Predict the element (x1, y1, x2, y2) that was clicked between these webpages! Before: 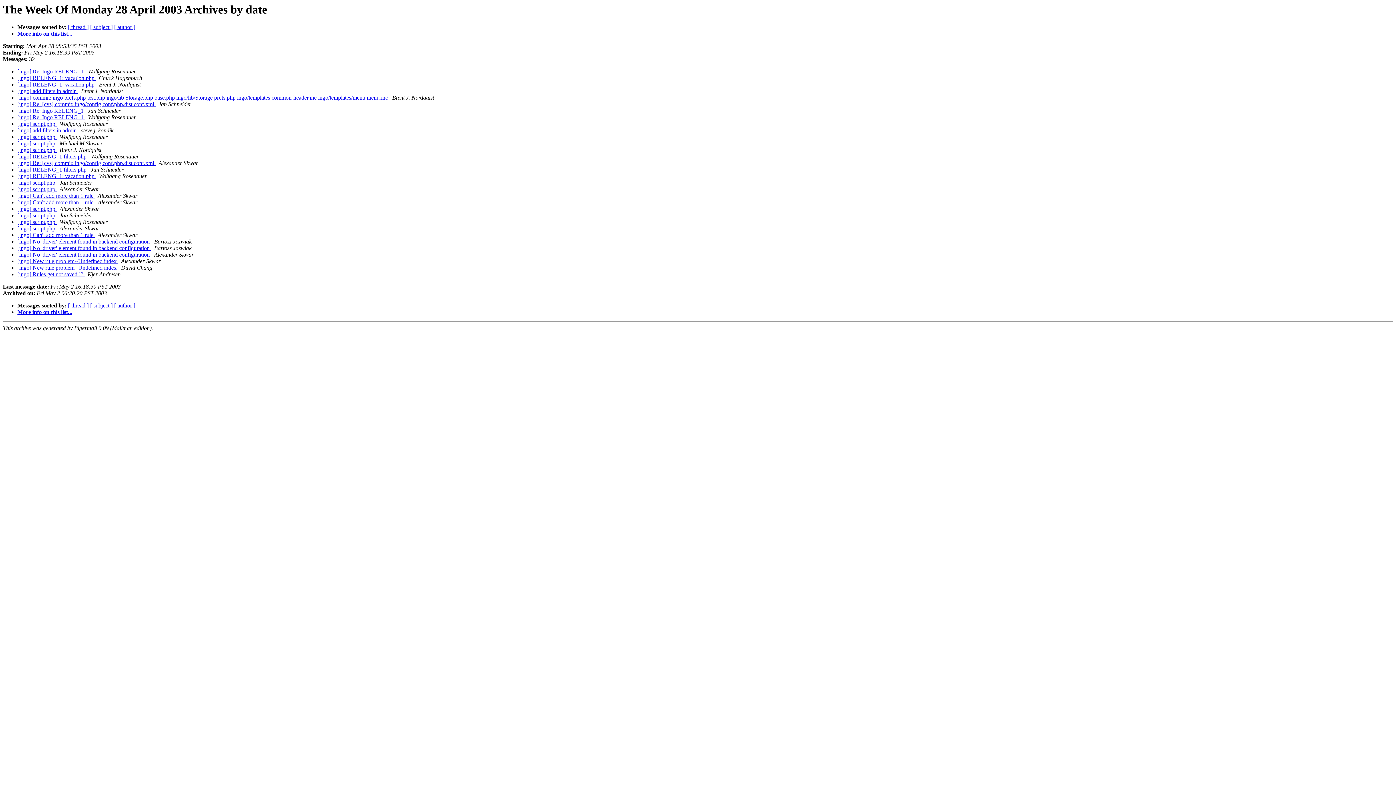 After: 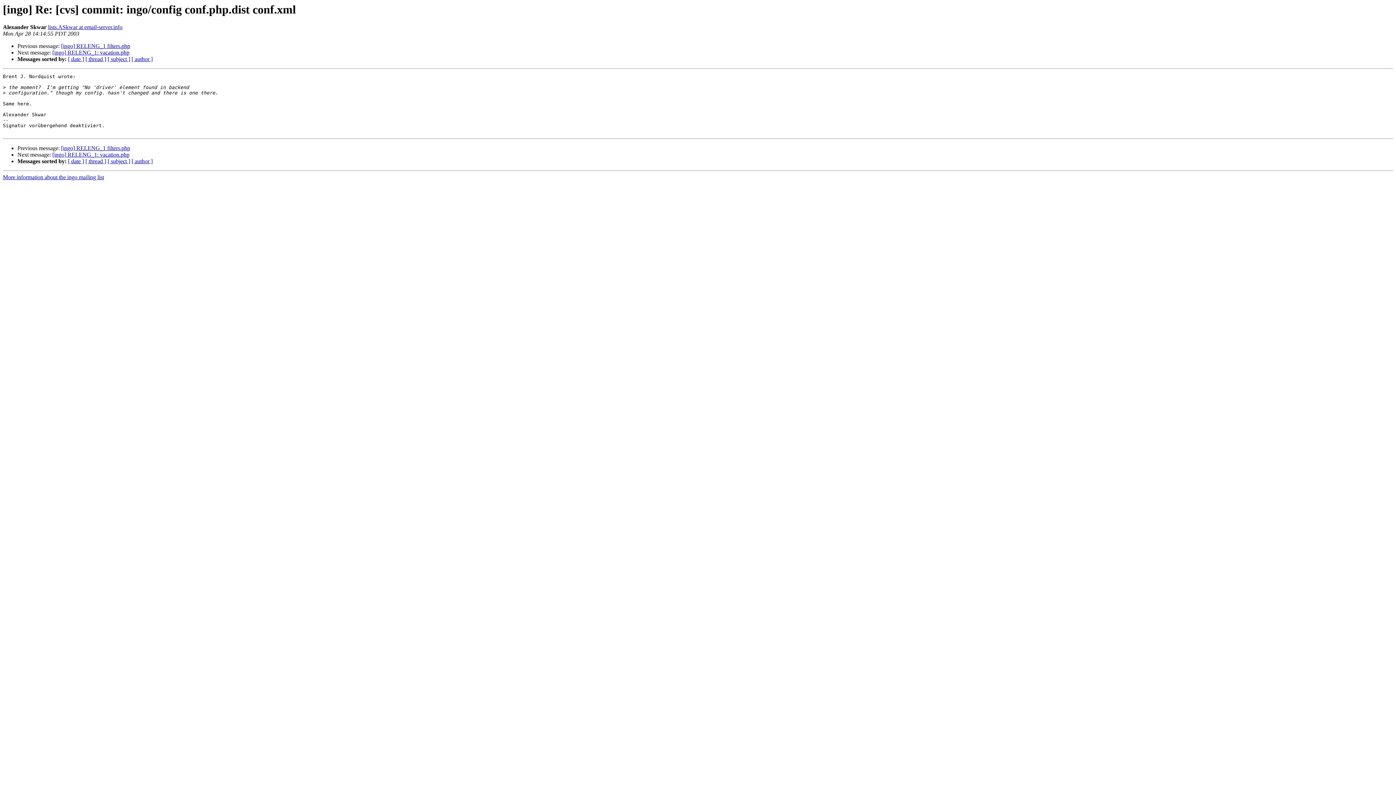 Action: label: [ingo] Re: [cvs] commit: ingo/config conf.php.dist conf.xml  bbox: (17, 160, 155, 166)